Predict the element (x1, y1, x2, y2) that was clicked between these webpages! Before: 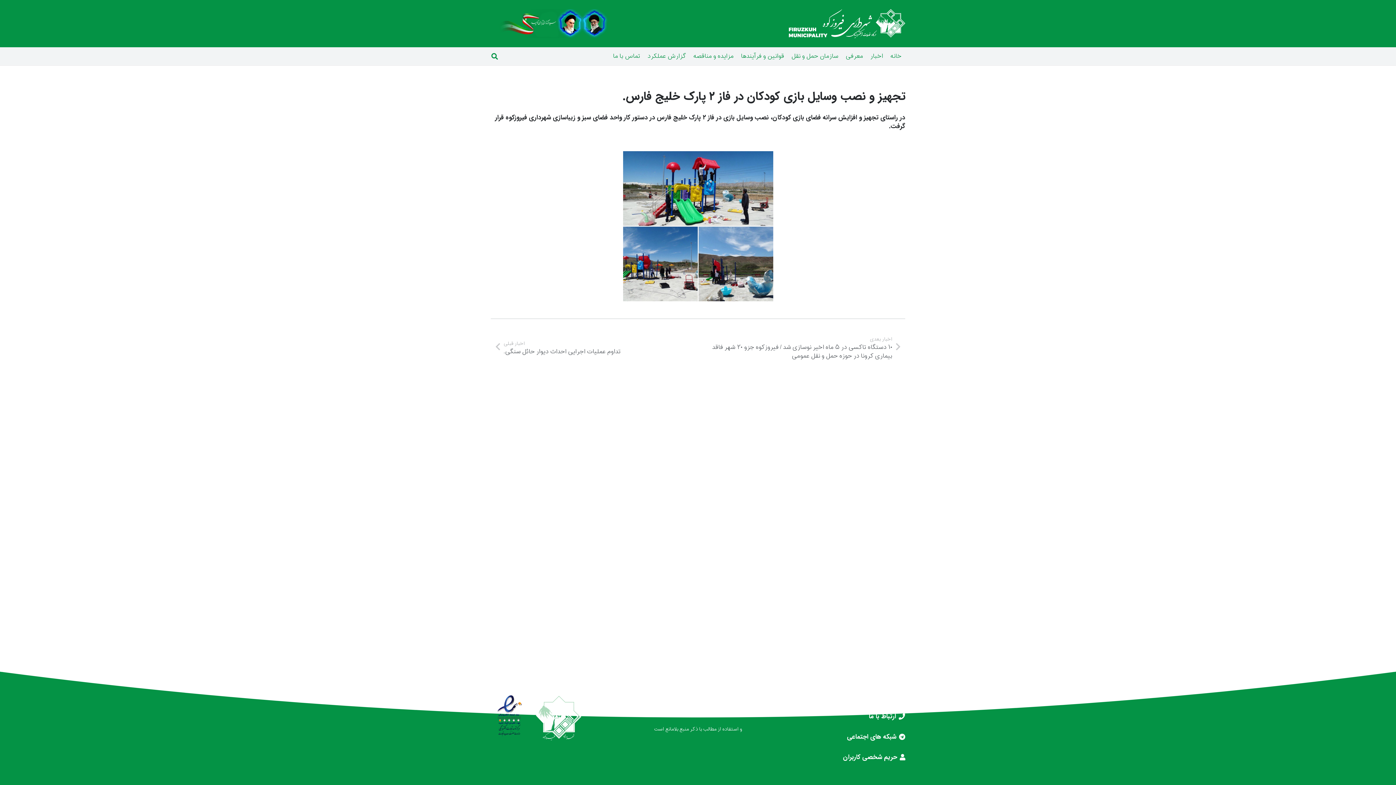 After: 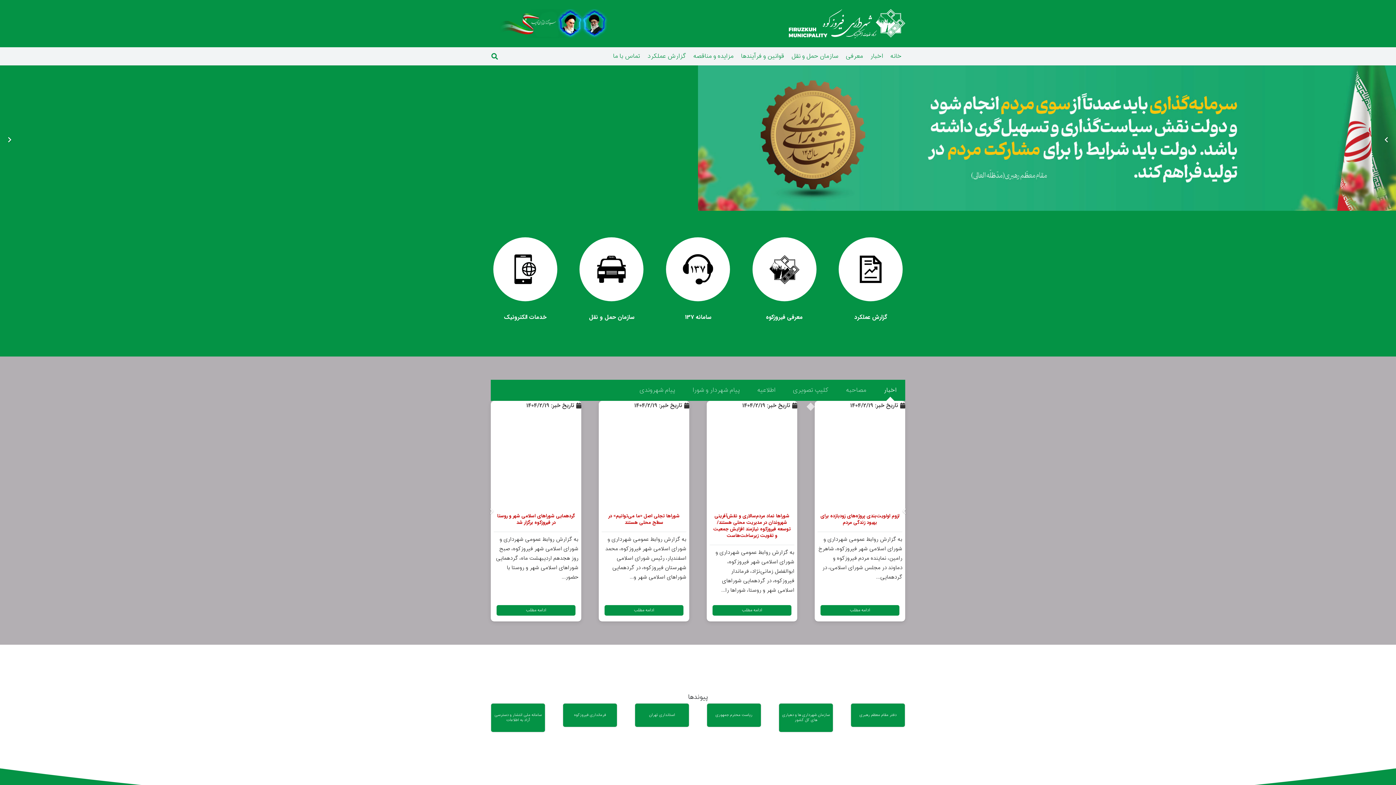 Action: label: پیوند bbox: (789, 9, 905, 38)